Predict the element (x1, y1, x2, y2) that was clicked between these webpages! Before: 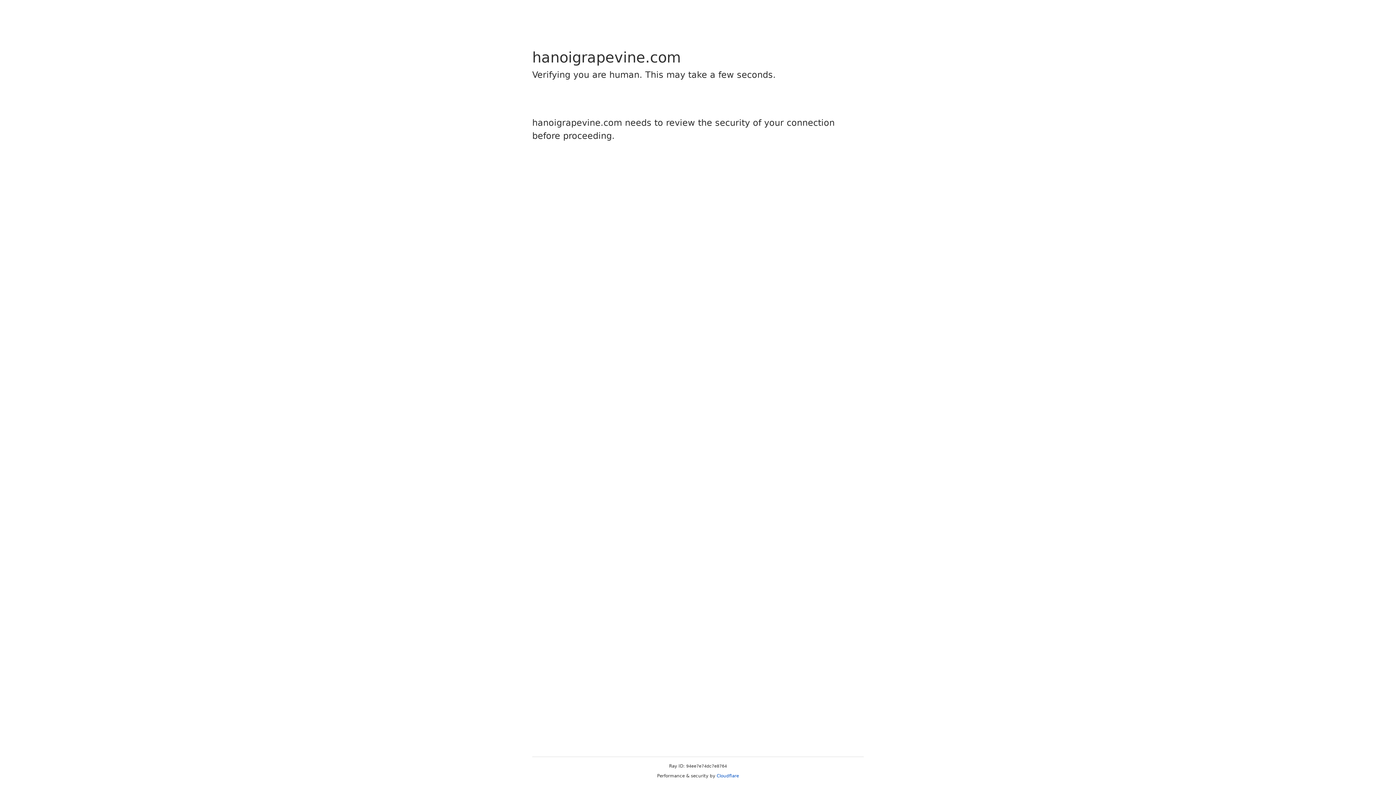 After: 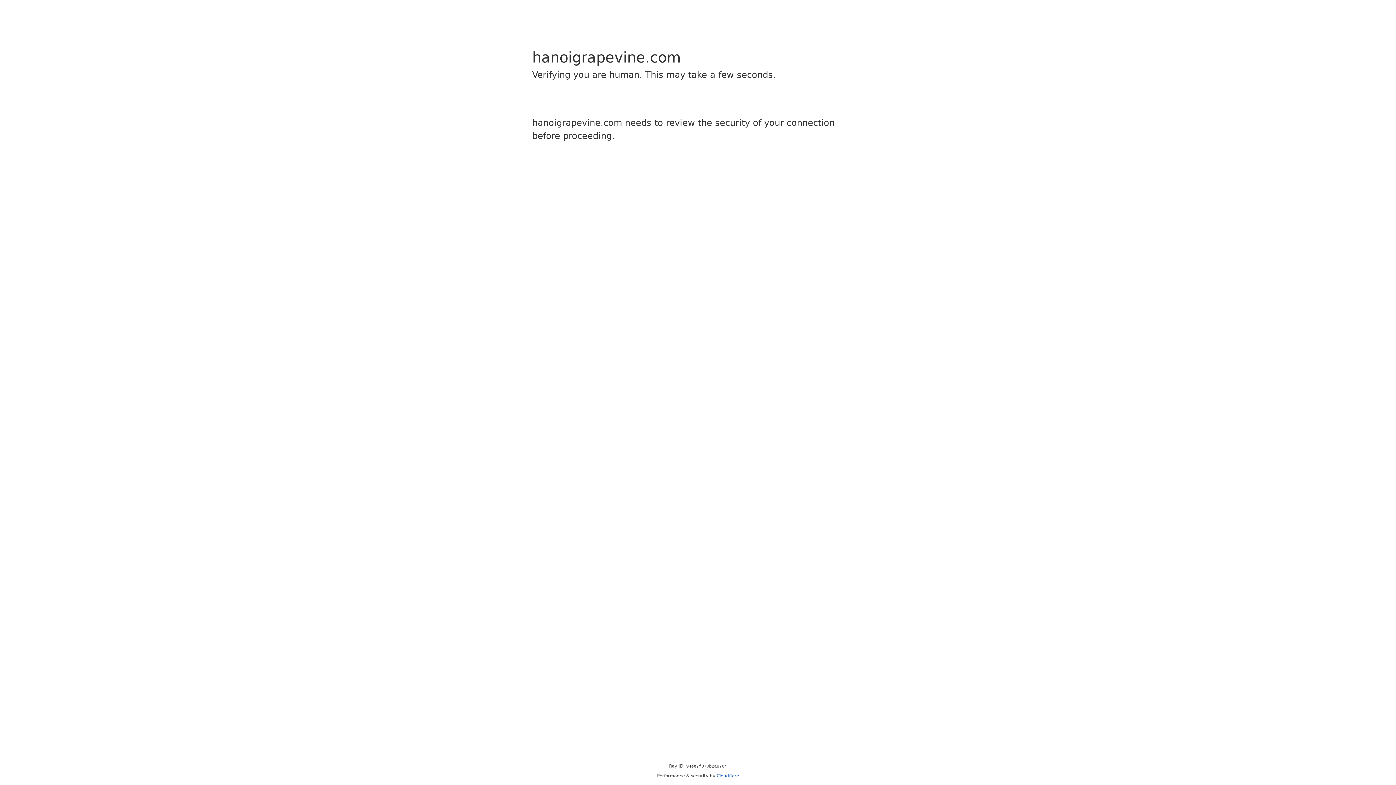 Action: label: Cloudflare bbox: (716, 773, 739, 778)